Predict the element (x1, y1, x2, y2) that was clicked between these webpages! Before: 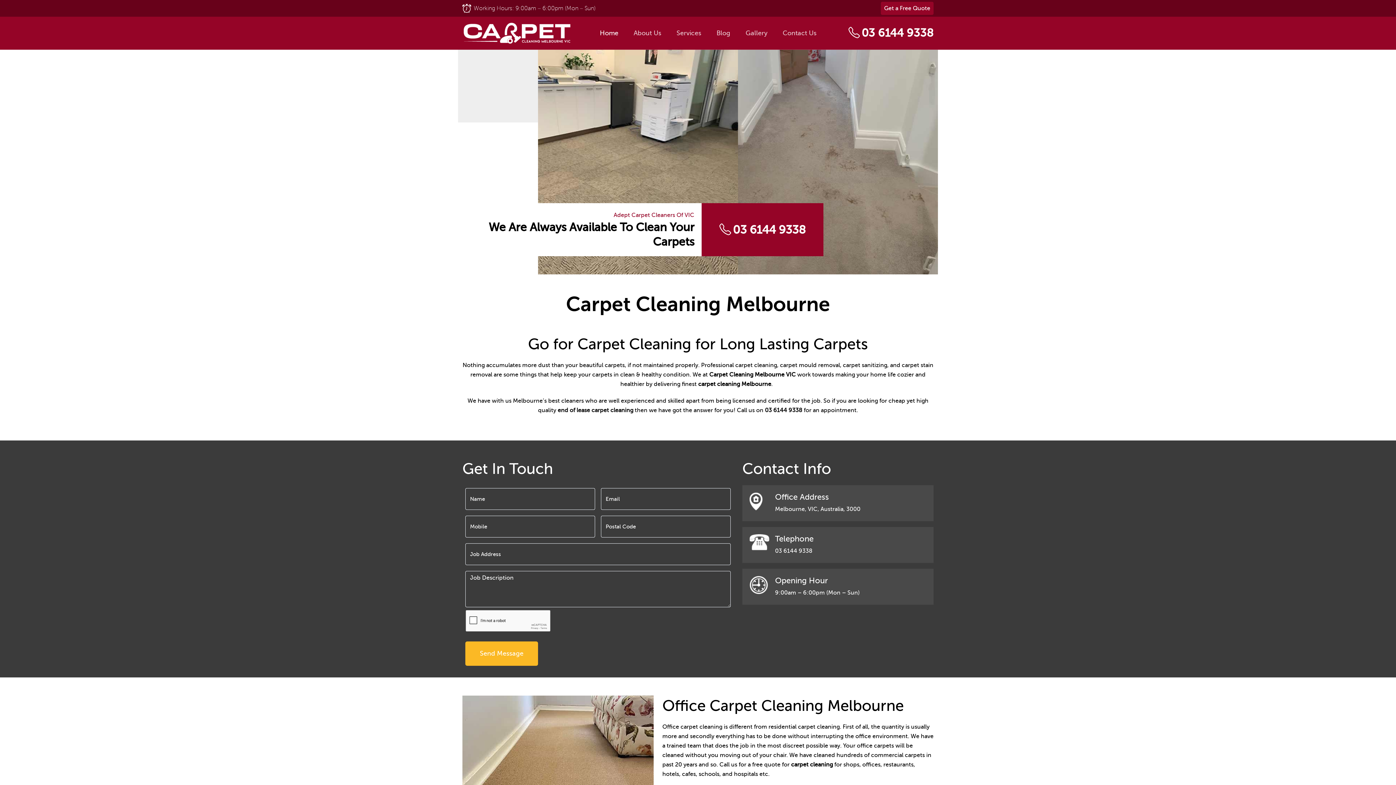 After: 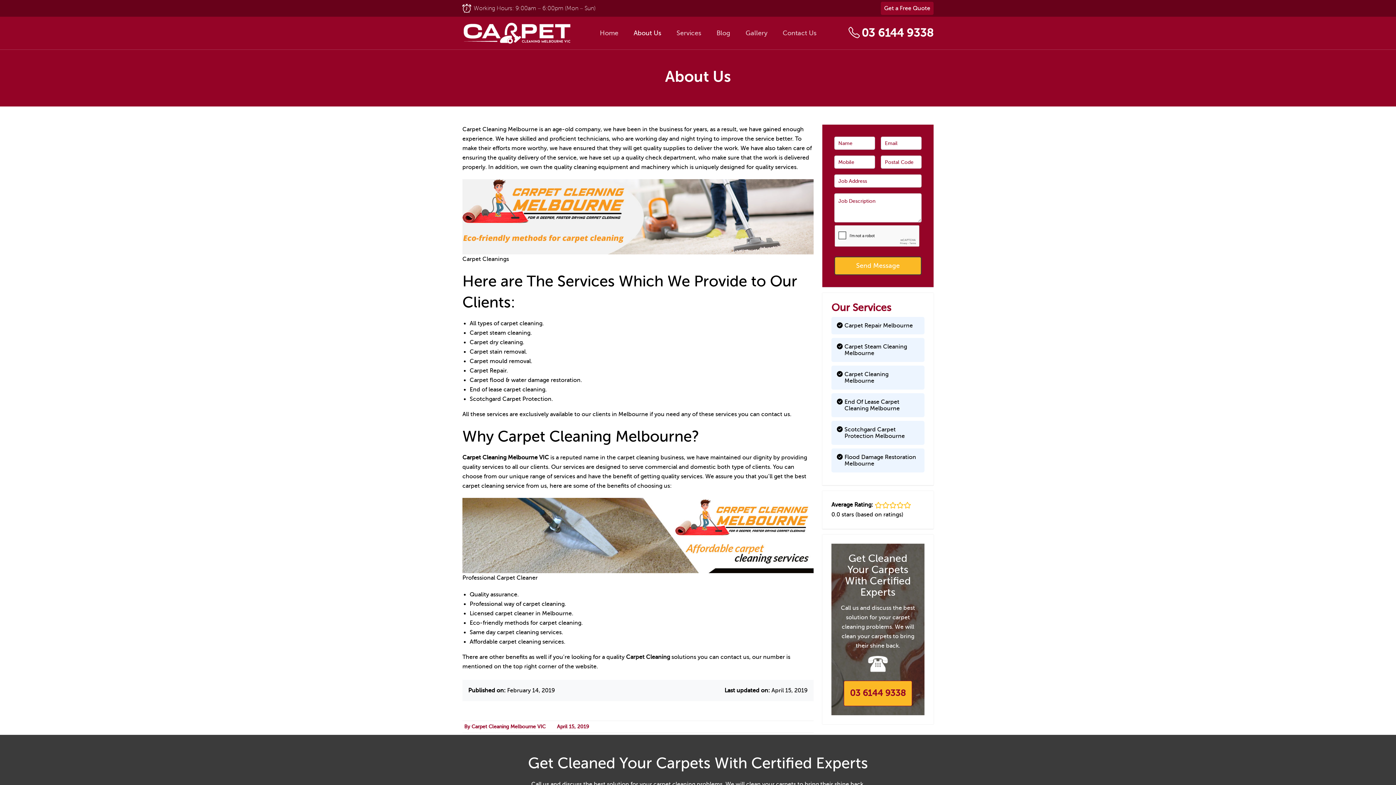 Action: bbox: (626, 24, 668, 42) label: About Us